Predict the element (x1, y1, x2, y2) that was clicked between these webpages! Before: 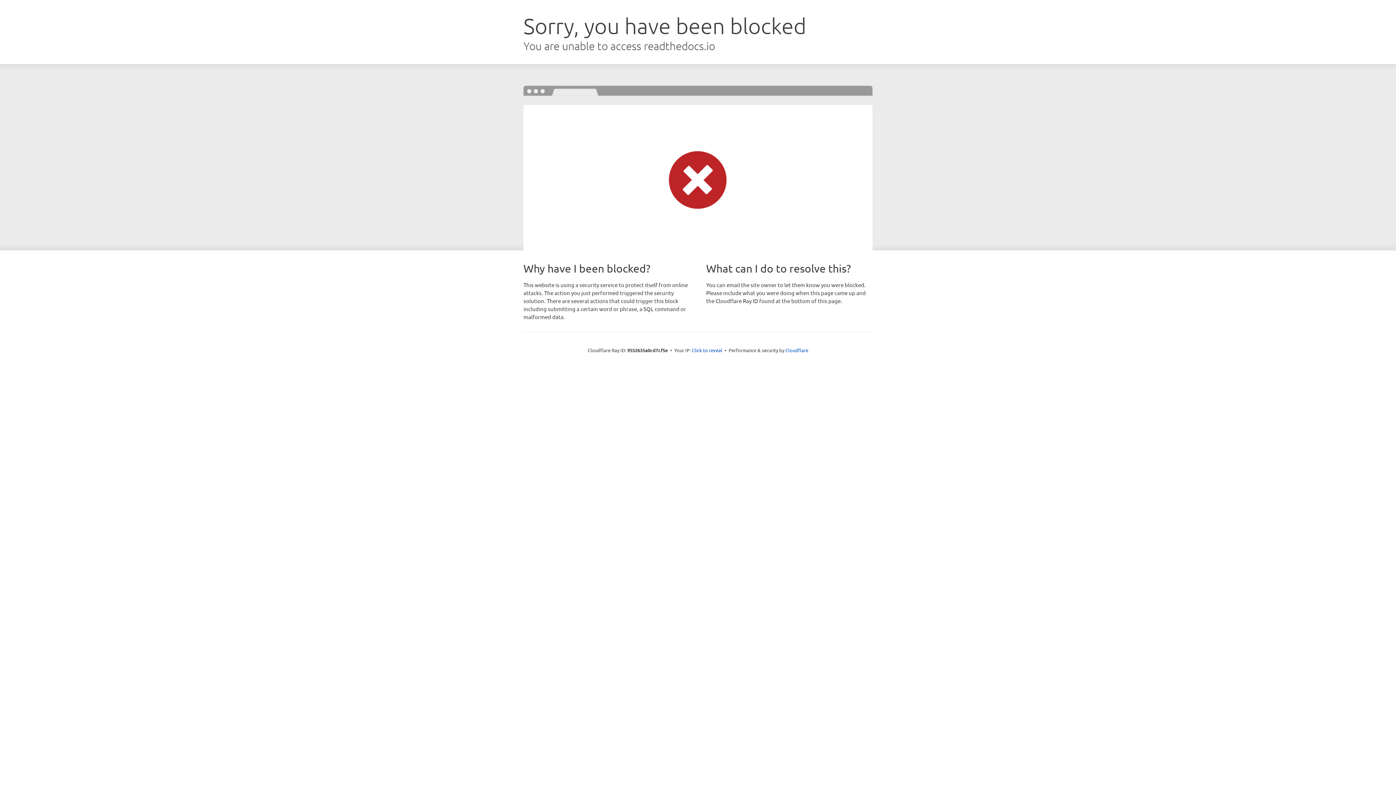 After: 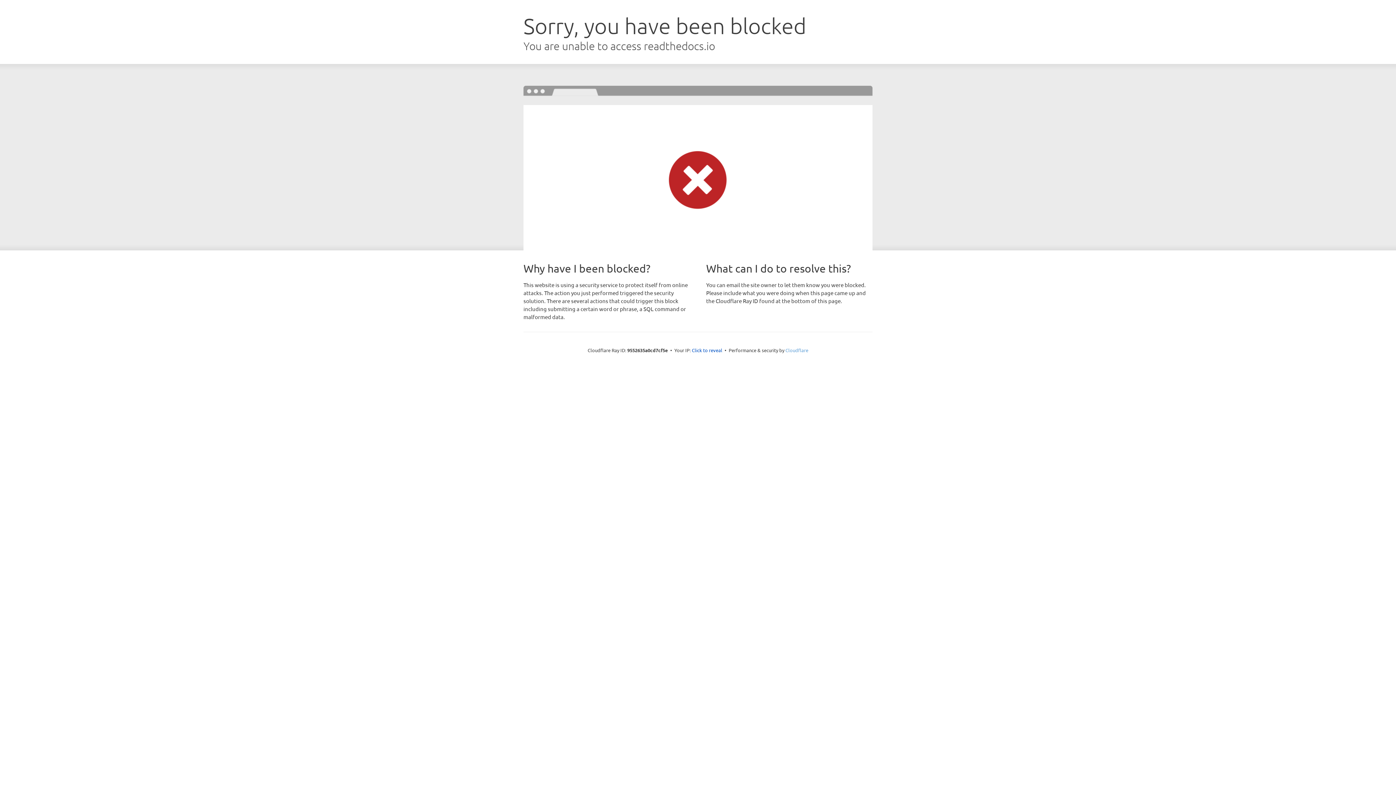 Action: bbox: (785, 347, 808, 353) label: Cloudflare